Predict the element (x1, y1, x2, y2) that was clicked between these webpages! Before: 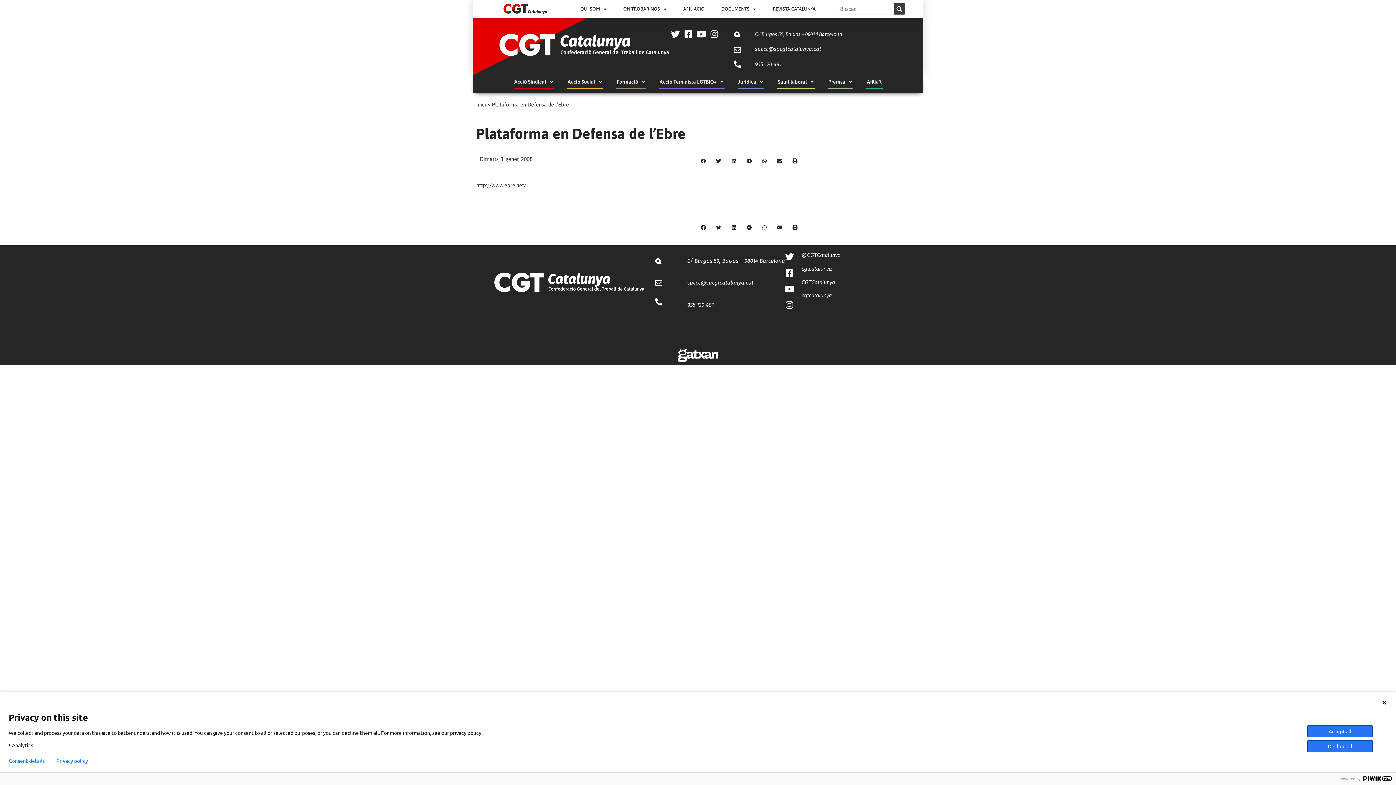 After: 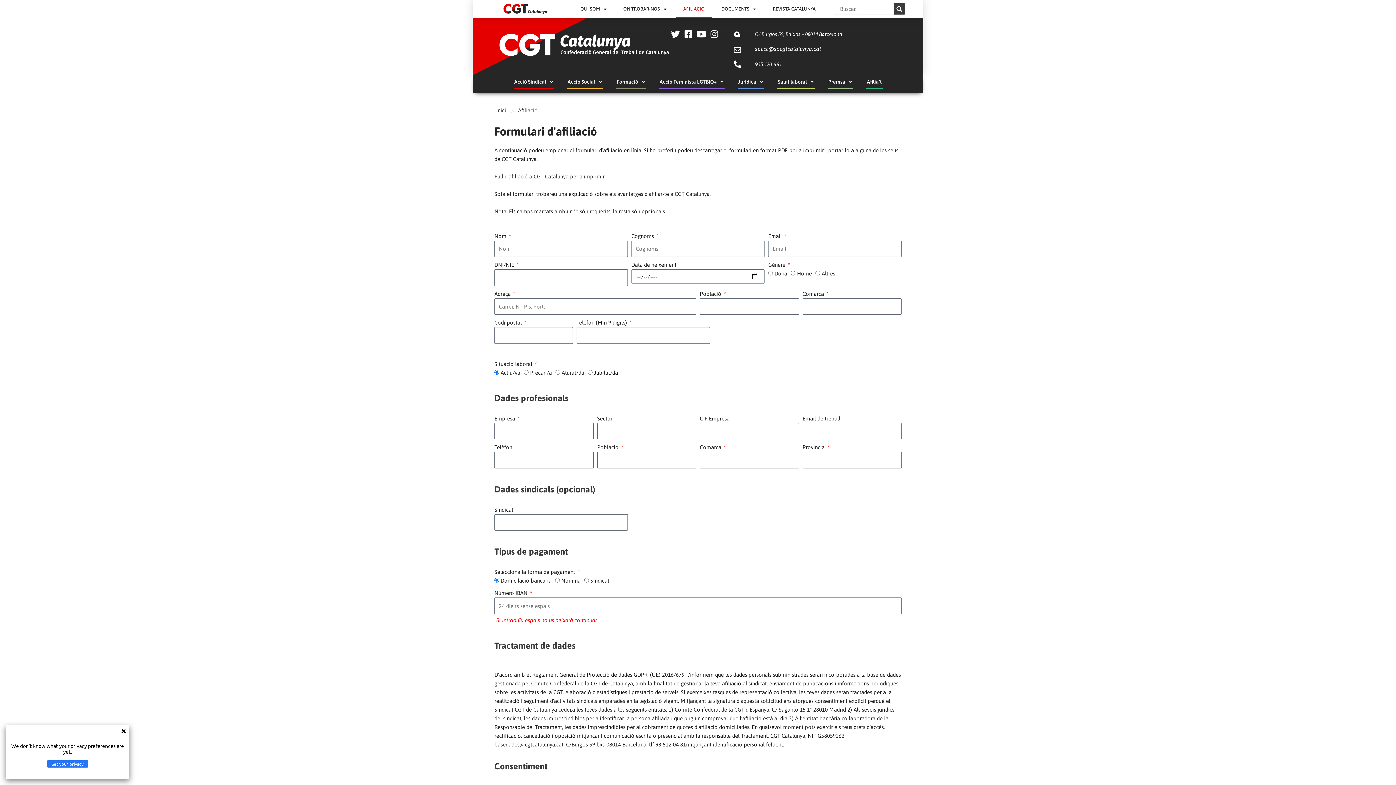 Action: label: Afilia’t bbox: (866, 75, 882, 89)